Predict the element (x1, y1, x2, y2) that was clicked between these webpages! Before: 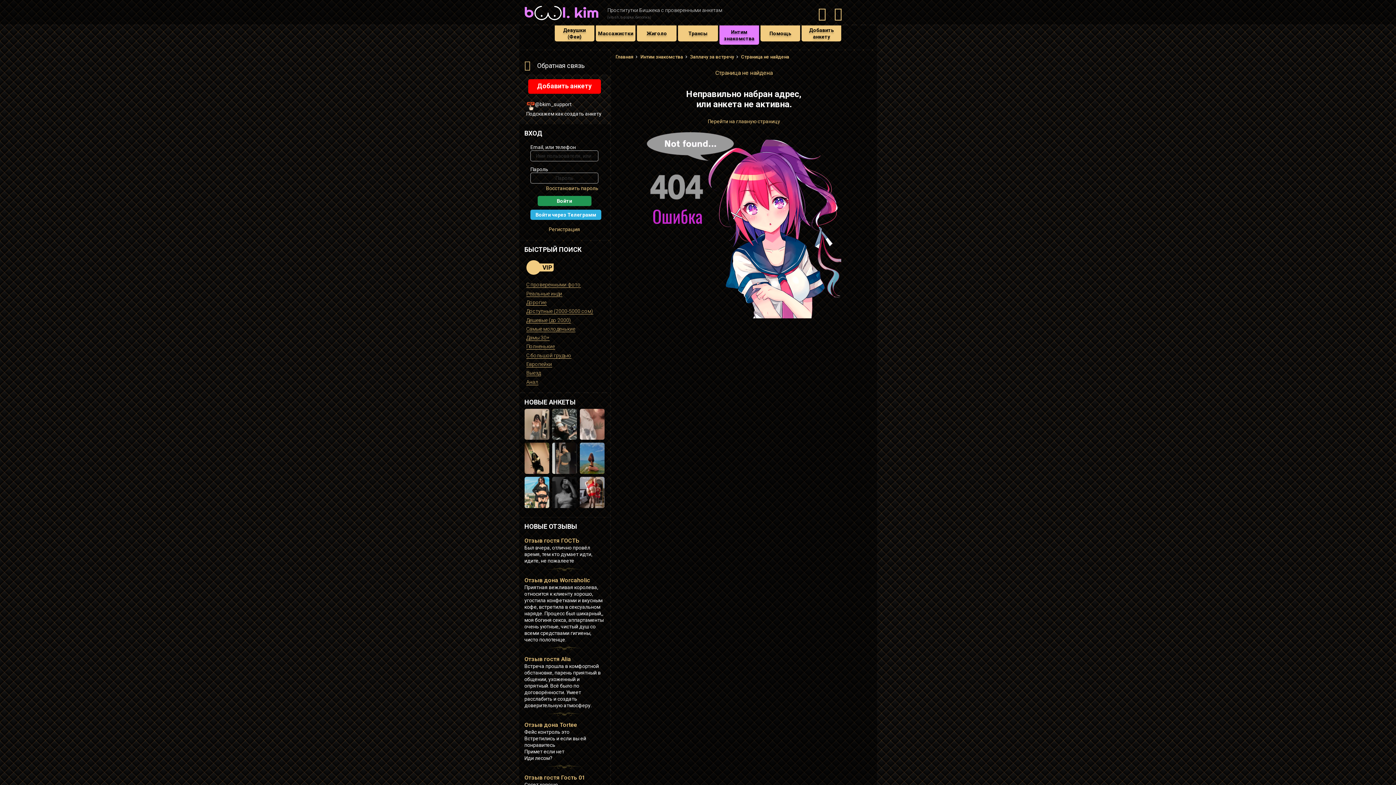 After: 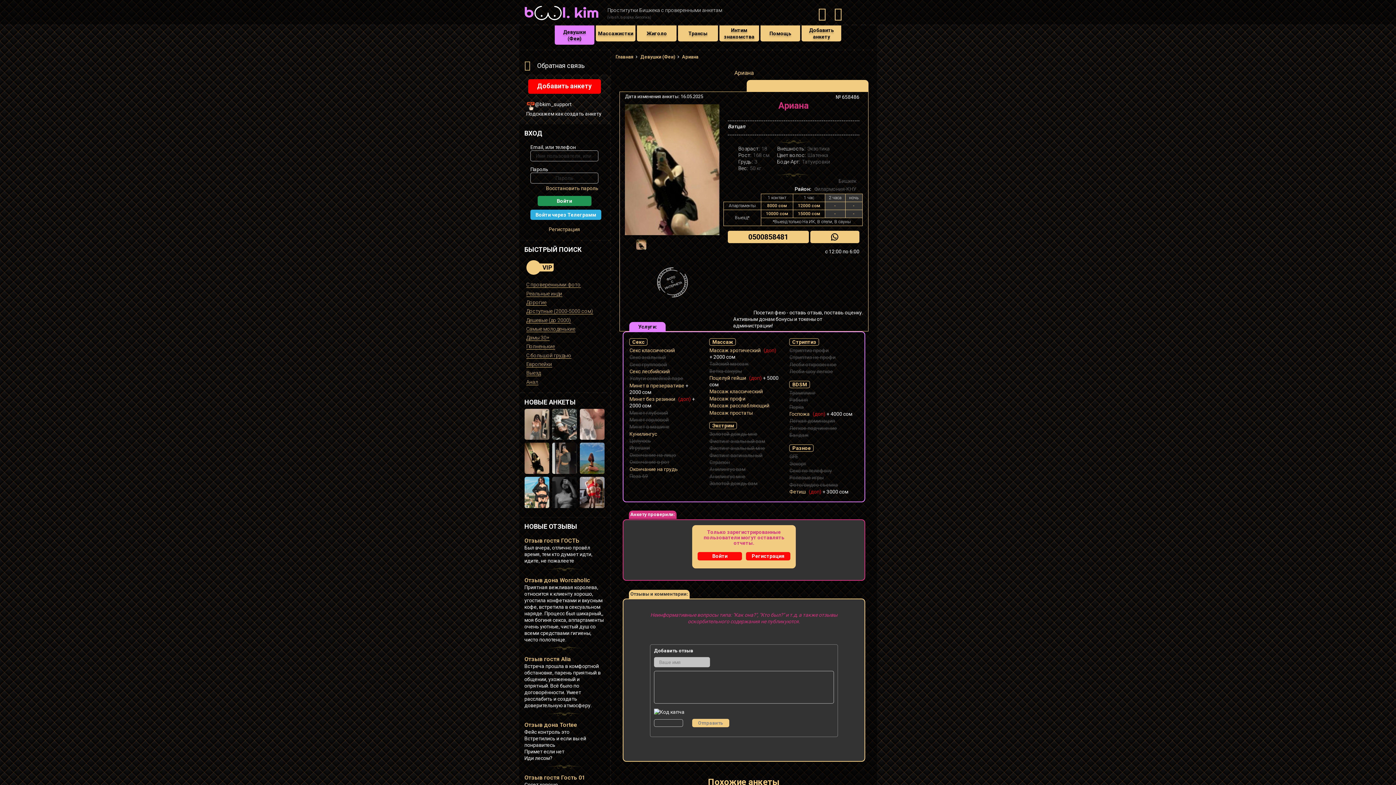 Action: bbox: (524, 443, 549, 474)